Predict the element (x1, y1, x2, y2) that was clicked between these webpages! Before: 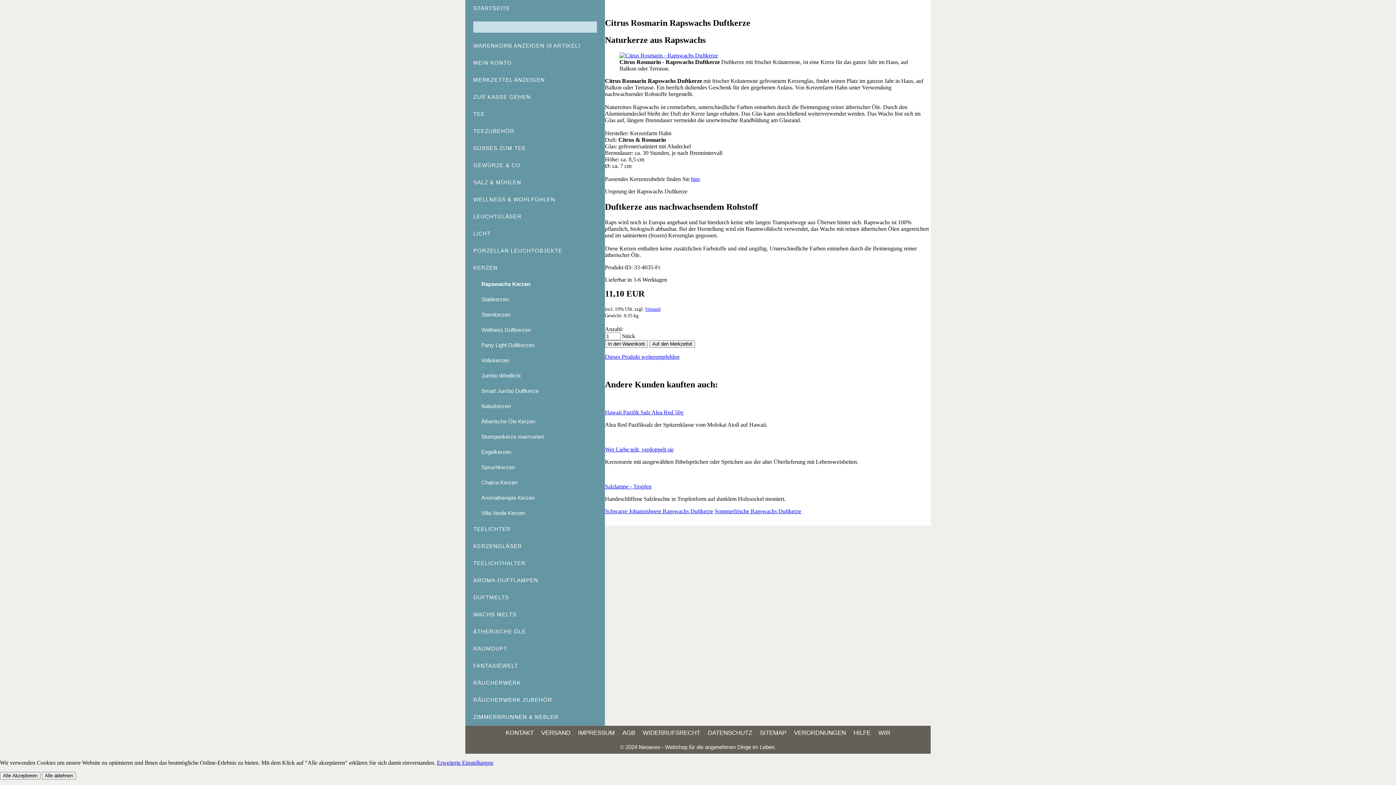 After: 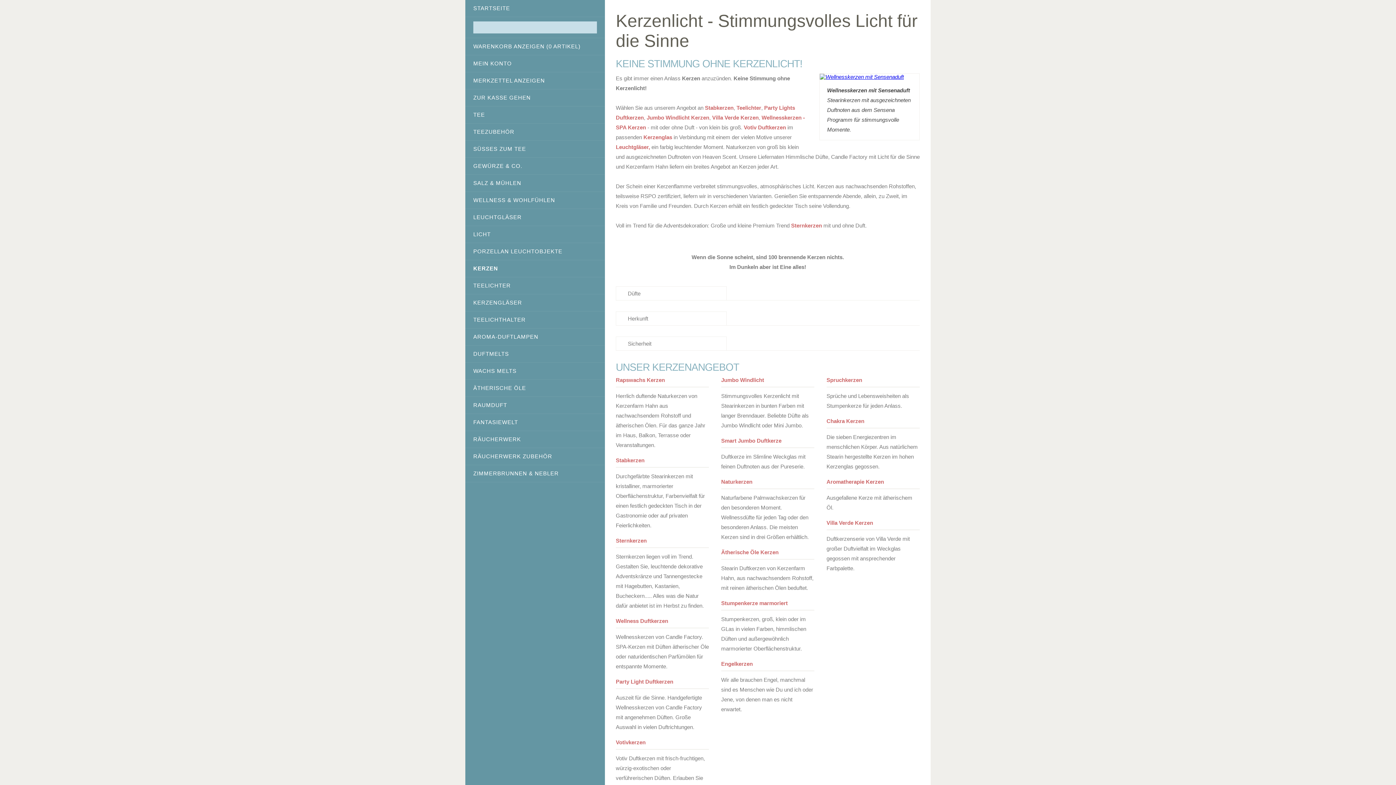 Action: bbox: (465, 259, 605, 276) label: KERZEN